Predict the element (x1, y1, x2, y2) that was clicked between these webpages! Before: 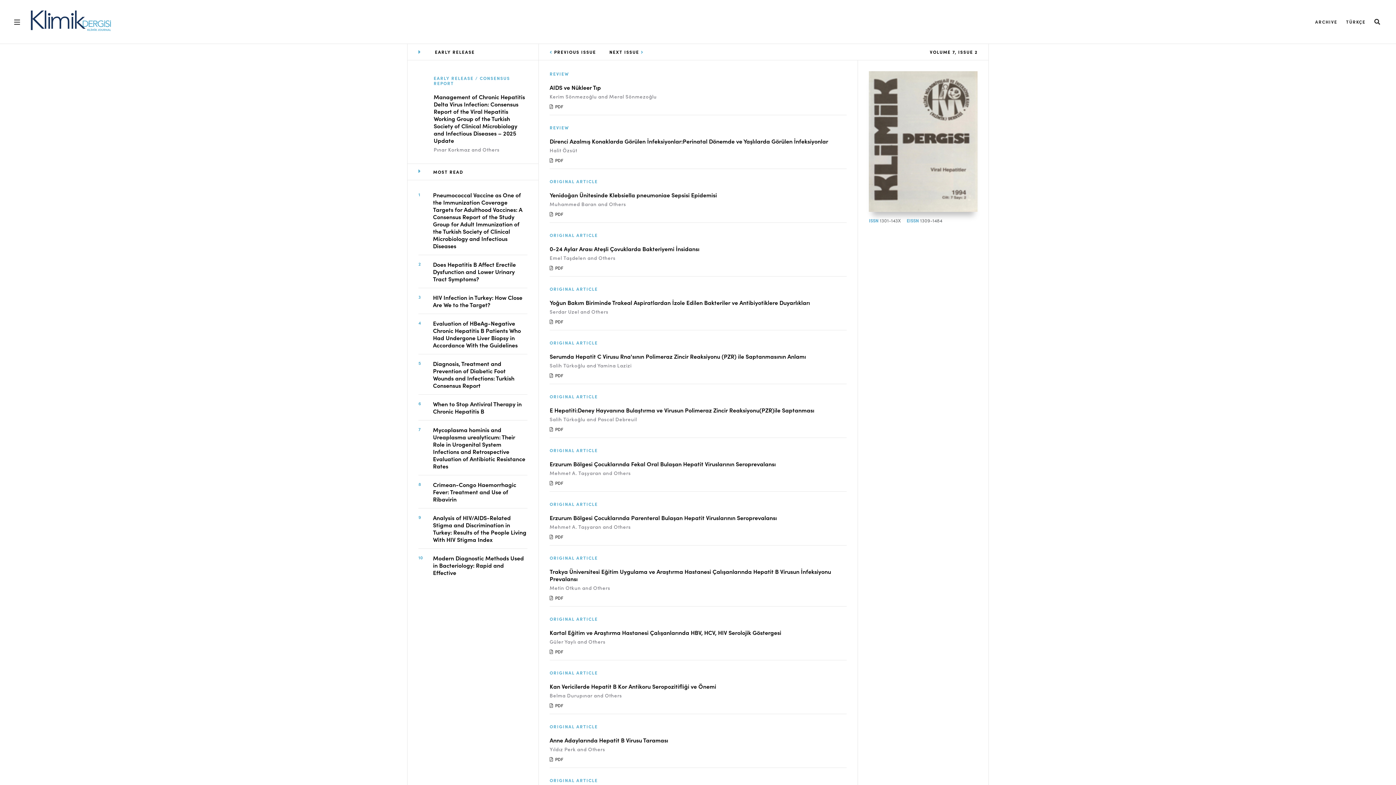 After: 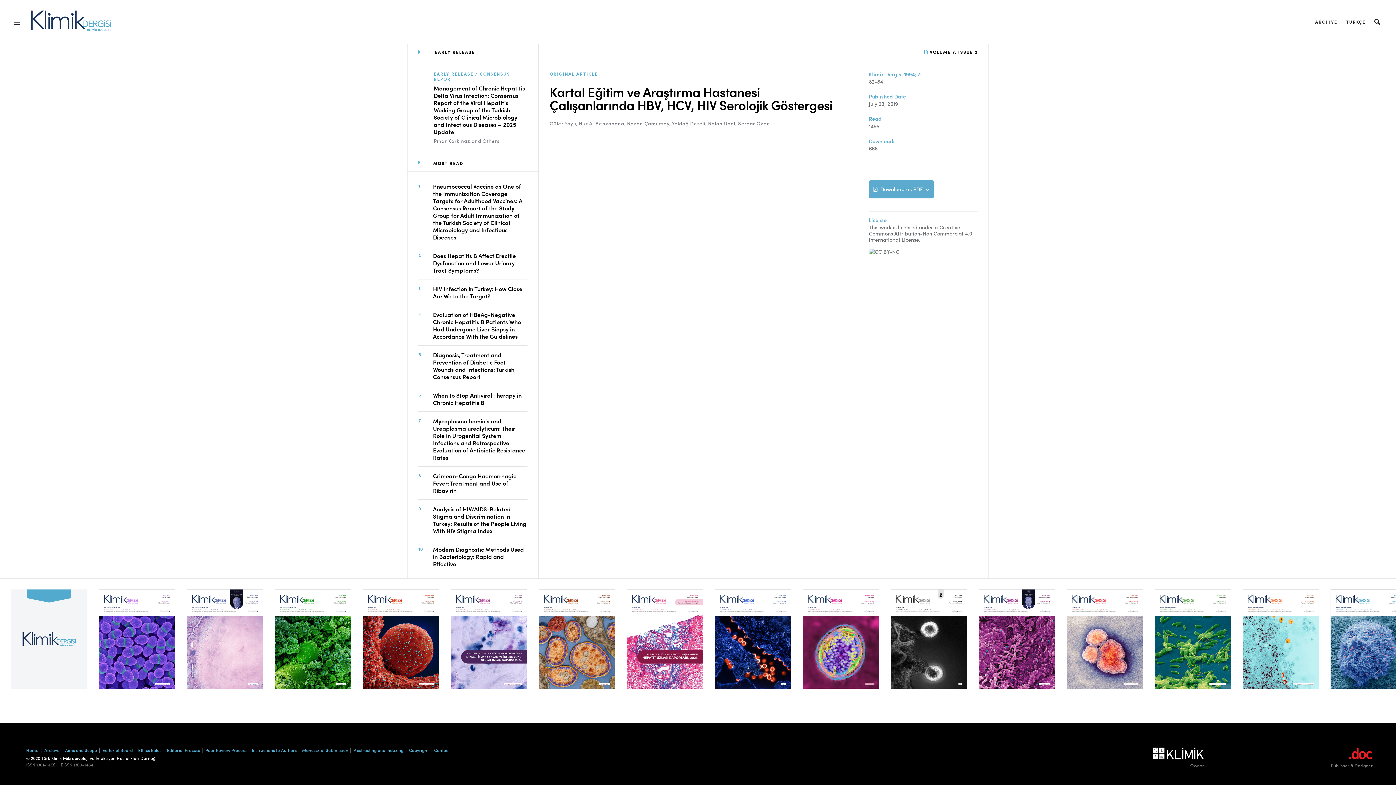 Action: label: Kartal Eğitim ve Araştırma Hastanesi Çalışanlarında HBV, HCV, HIV Serolojik Göstergesi bbox: (549, 628, 781, 636)